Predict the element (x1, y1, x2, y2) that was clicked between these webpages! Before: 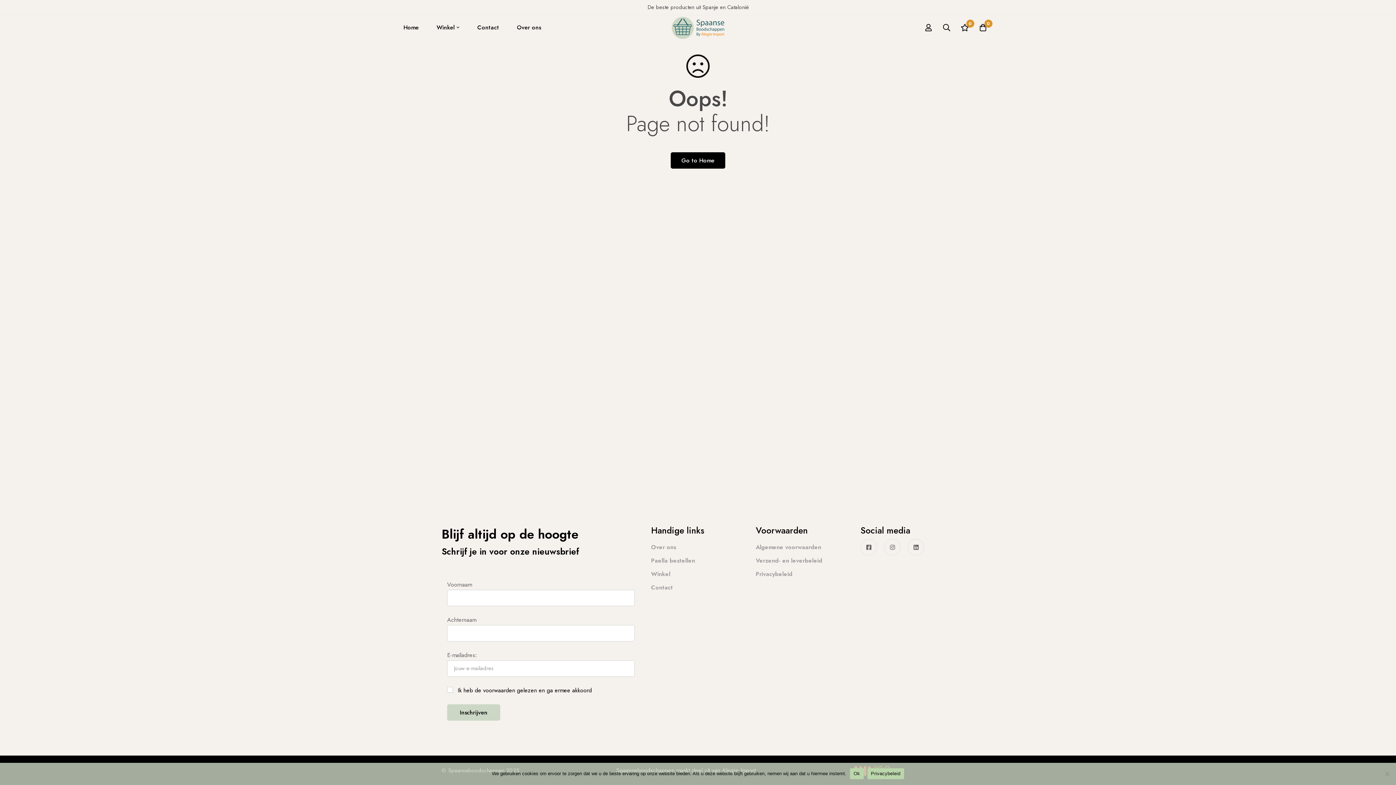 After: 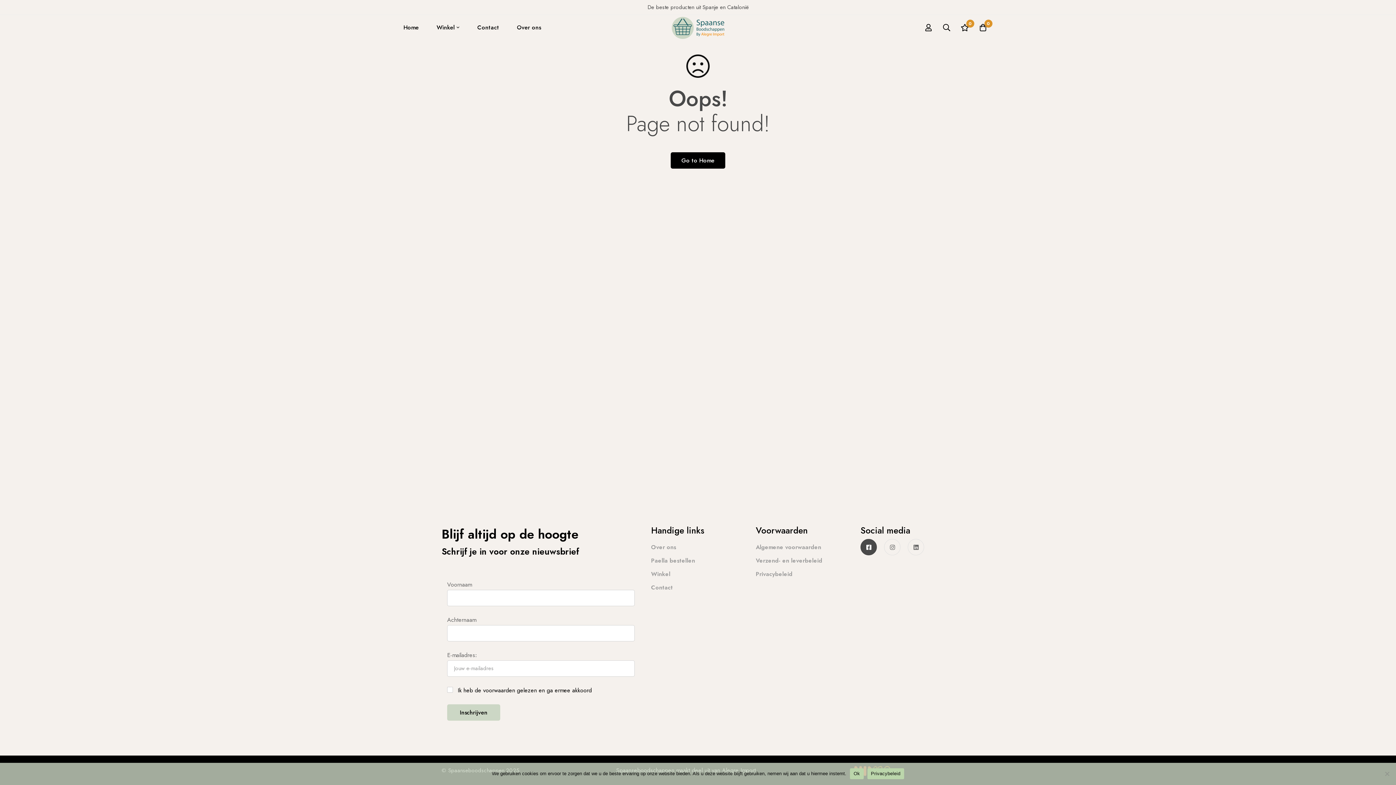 Action: bbox: (860, 539, 877, 555) label: Facebook